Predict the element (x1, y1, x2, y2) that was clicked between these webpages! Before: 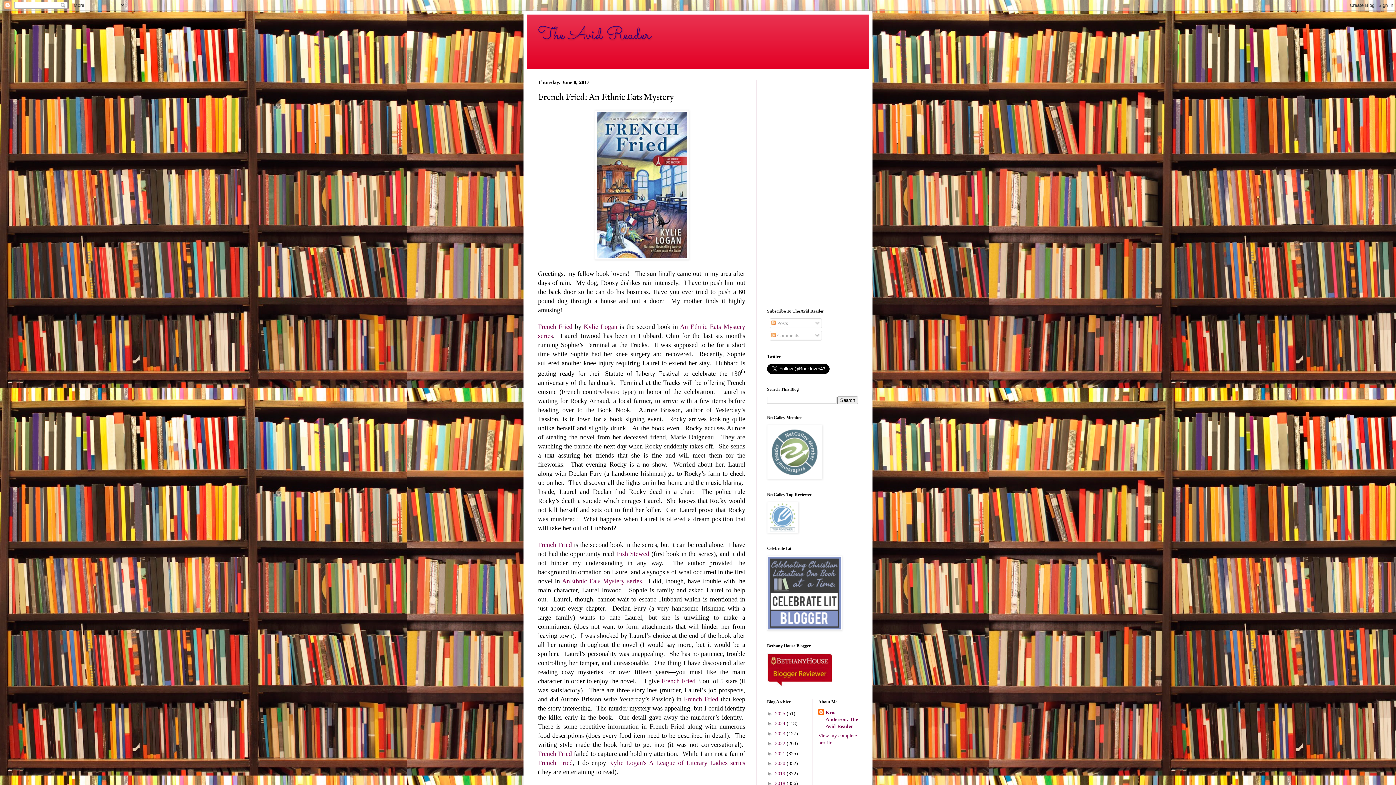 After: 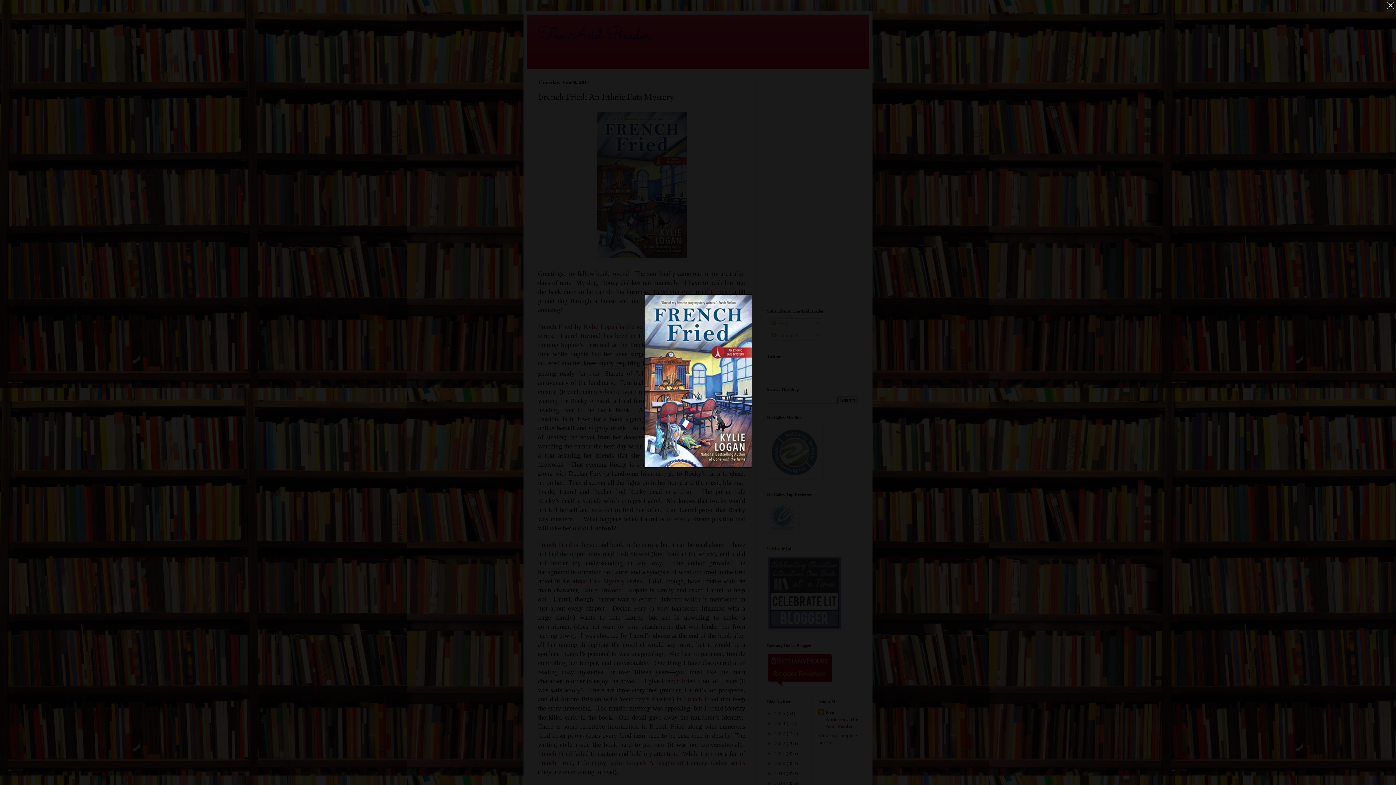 Action: bbox: (594, 254, 688, 261)